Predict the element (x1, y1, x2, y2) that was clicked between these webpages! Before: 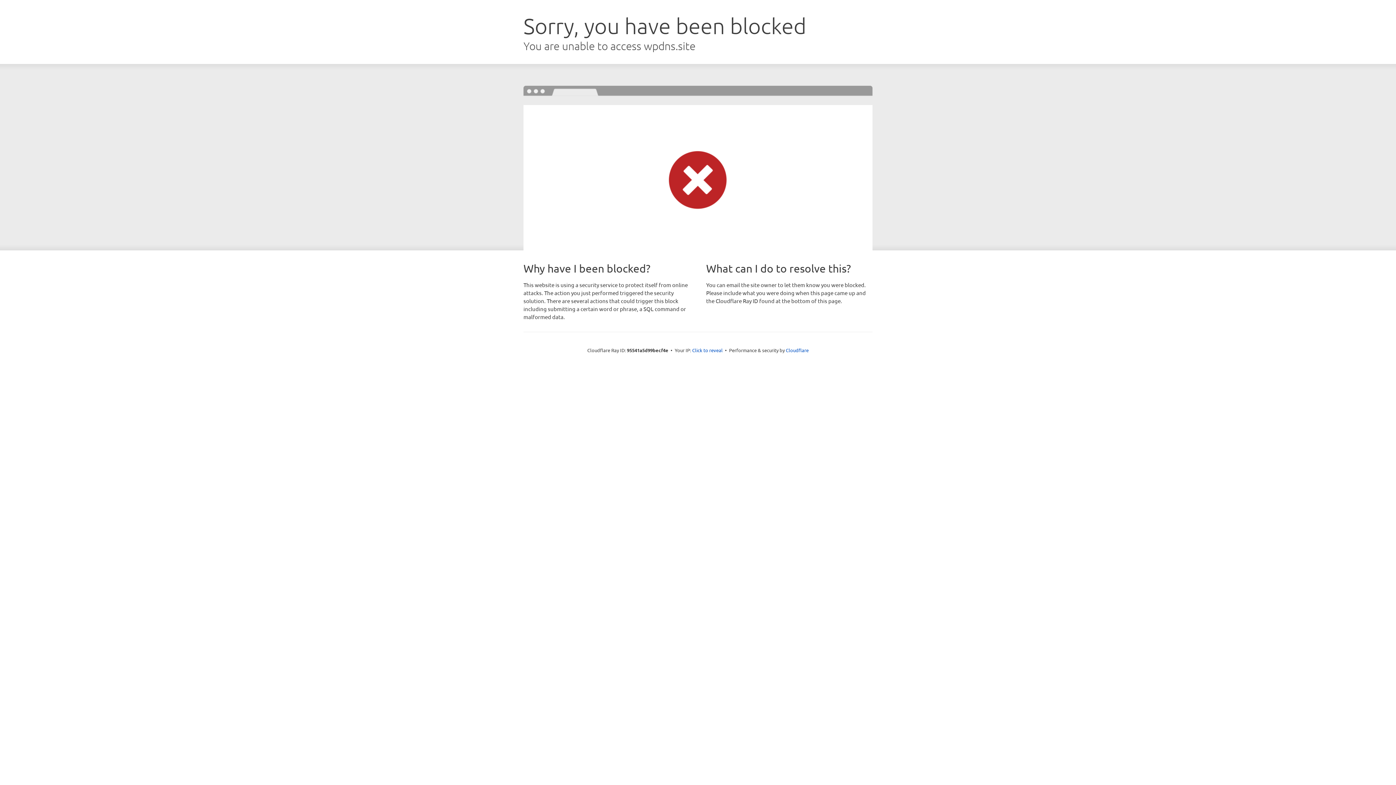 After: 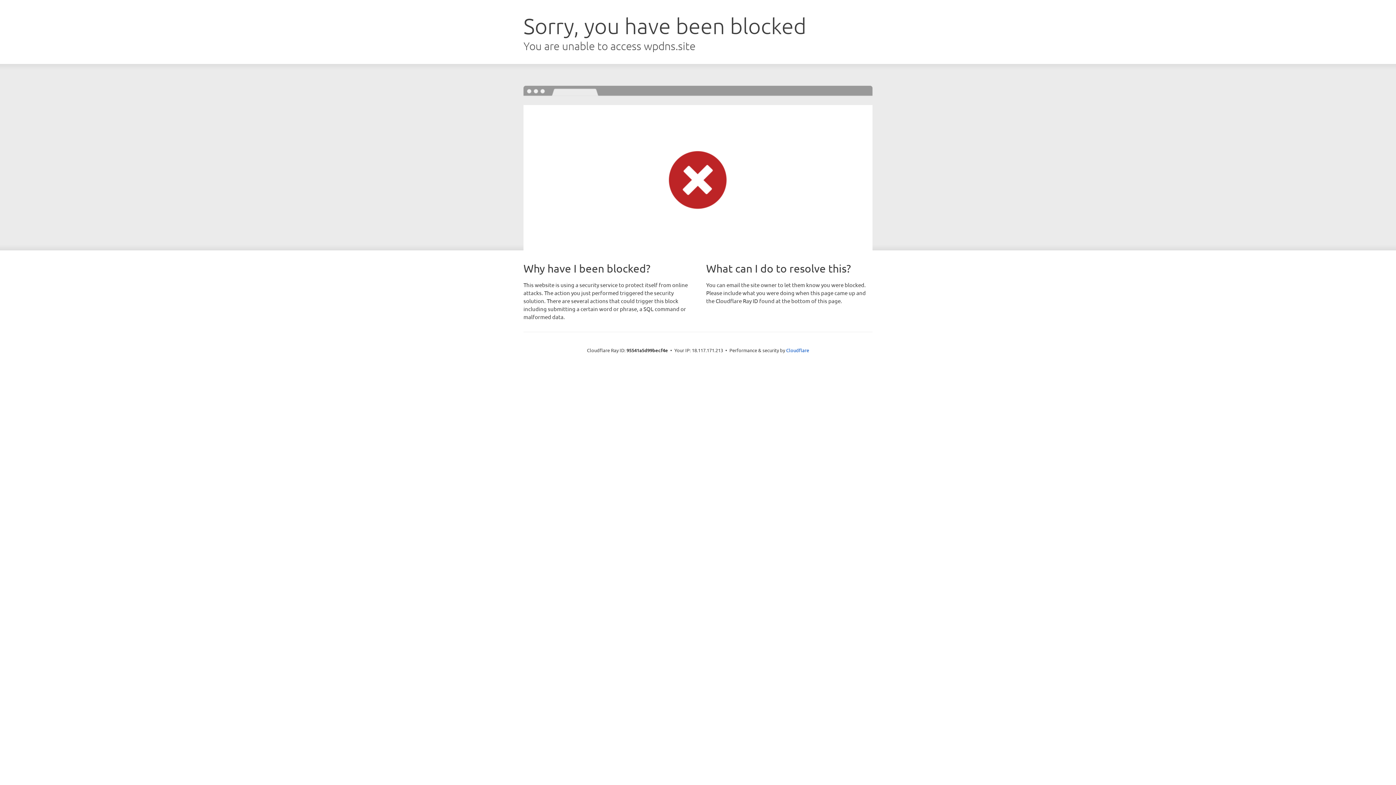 Action: bbox: (692, 346, 722, 353) label: Click to reveal